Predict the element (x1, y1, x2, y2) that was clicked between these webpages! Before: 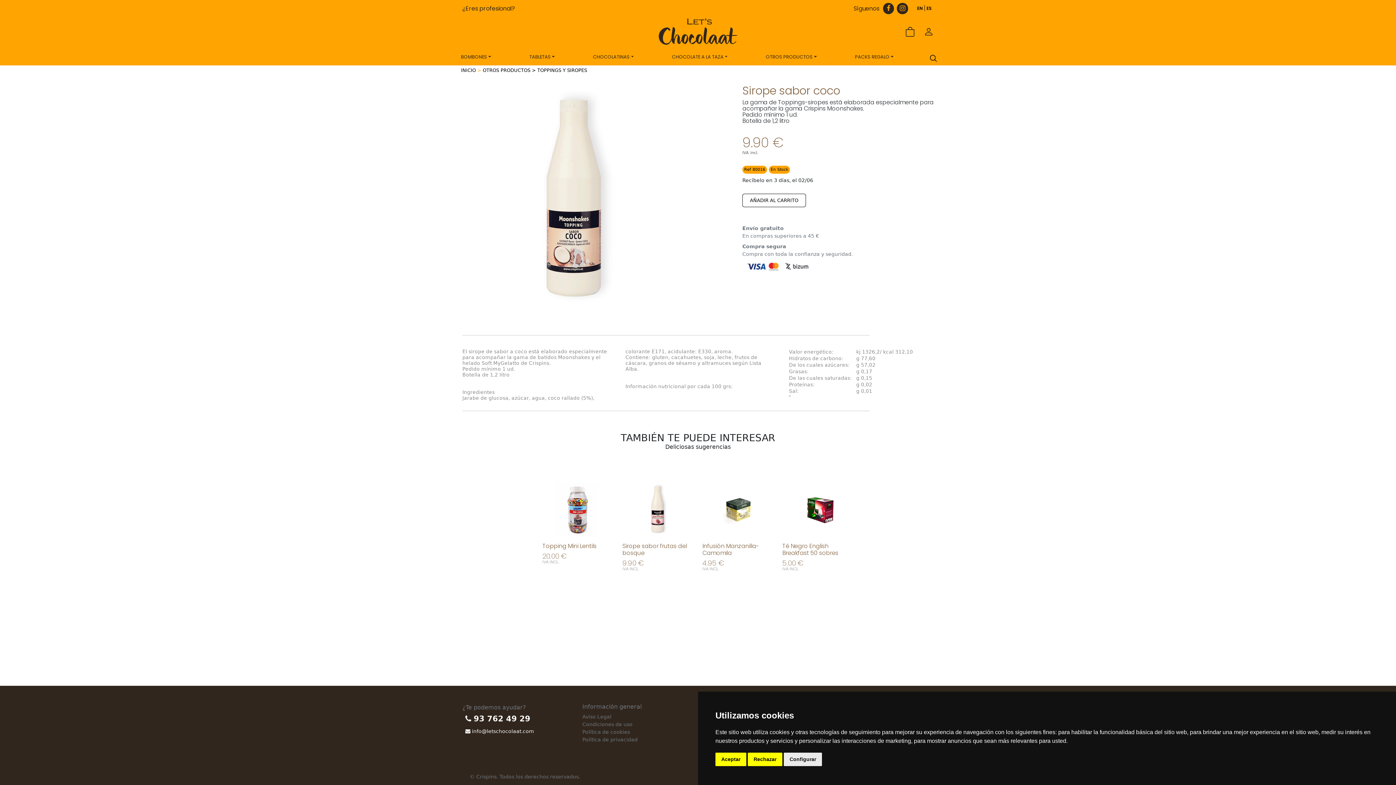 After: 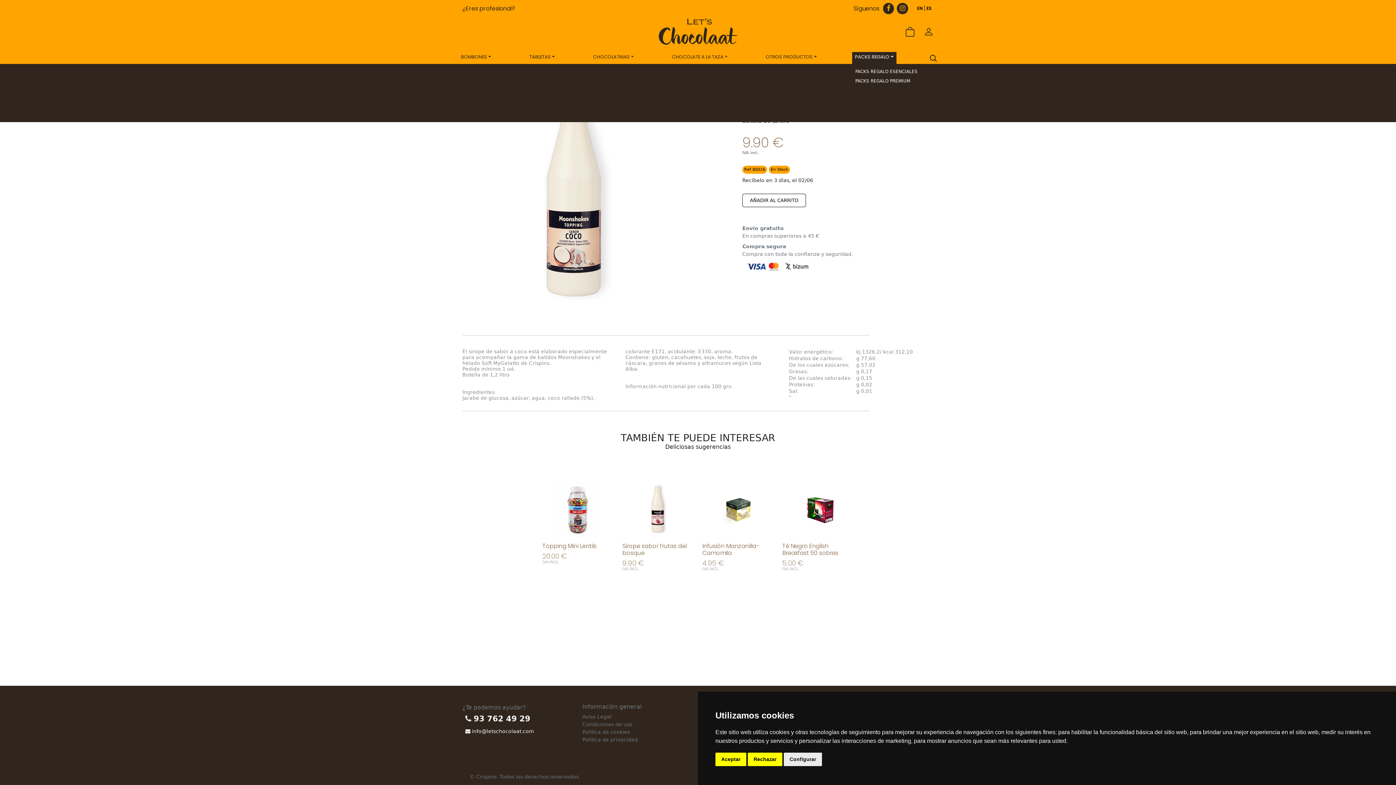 Action: label: PACKS REGALO bbox: (852, 52, 896, 64)